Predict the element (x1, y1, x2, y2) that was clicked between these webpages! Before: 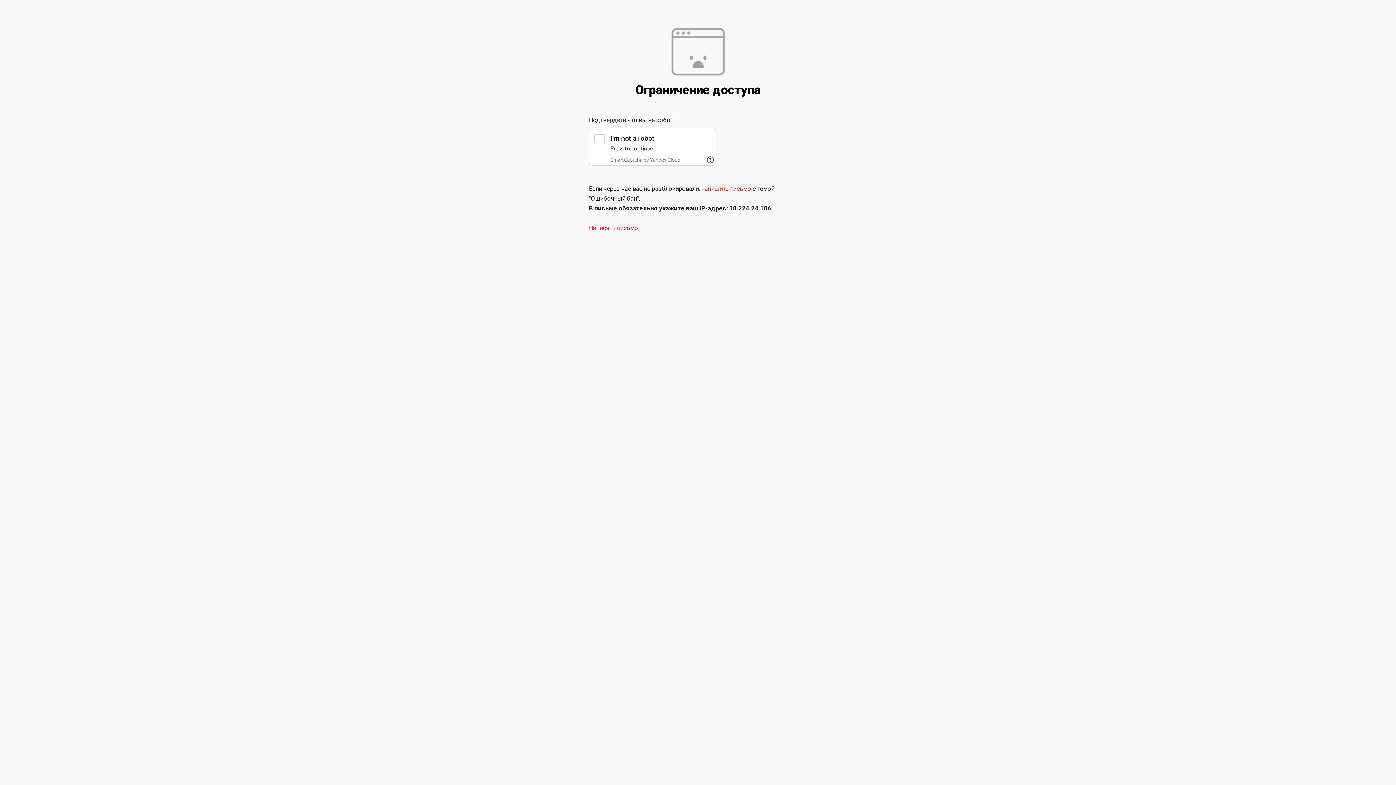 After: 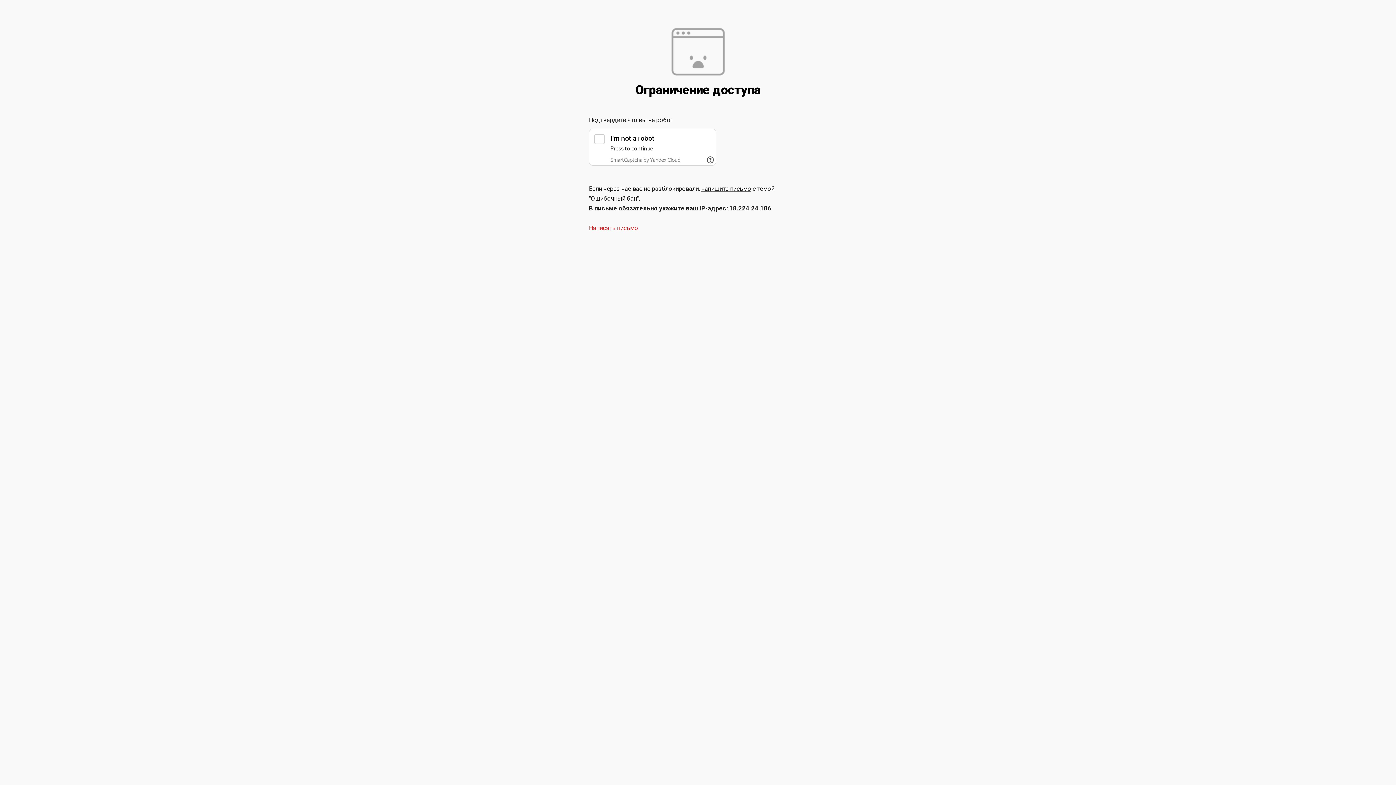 Action: bbox: (701, 185, 751, 192) label: напишите письмо